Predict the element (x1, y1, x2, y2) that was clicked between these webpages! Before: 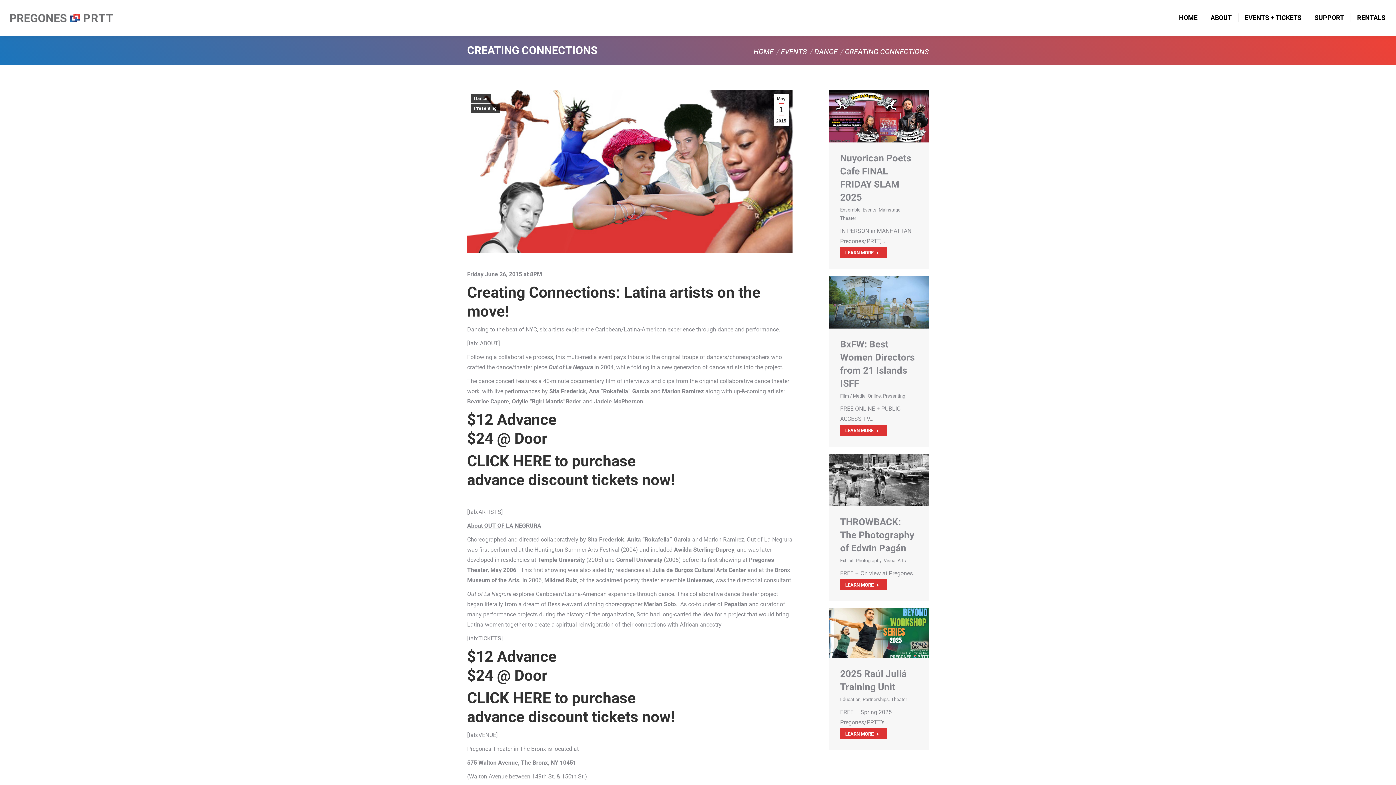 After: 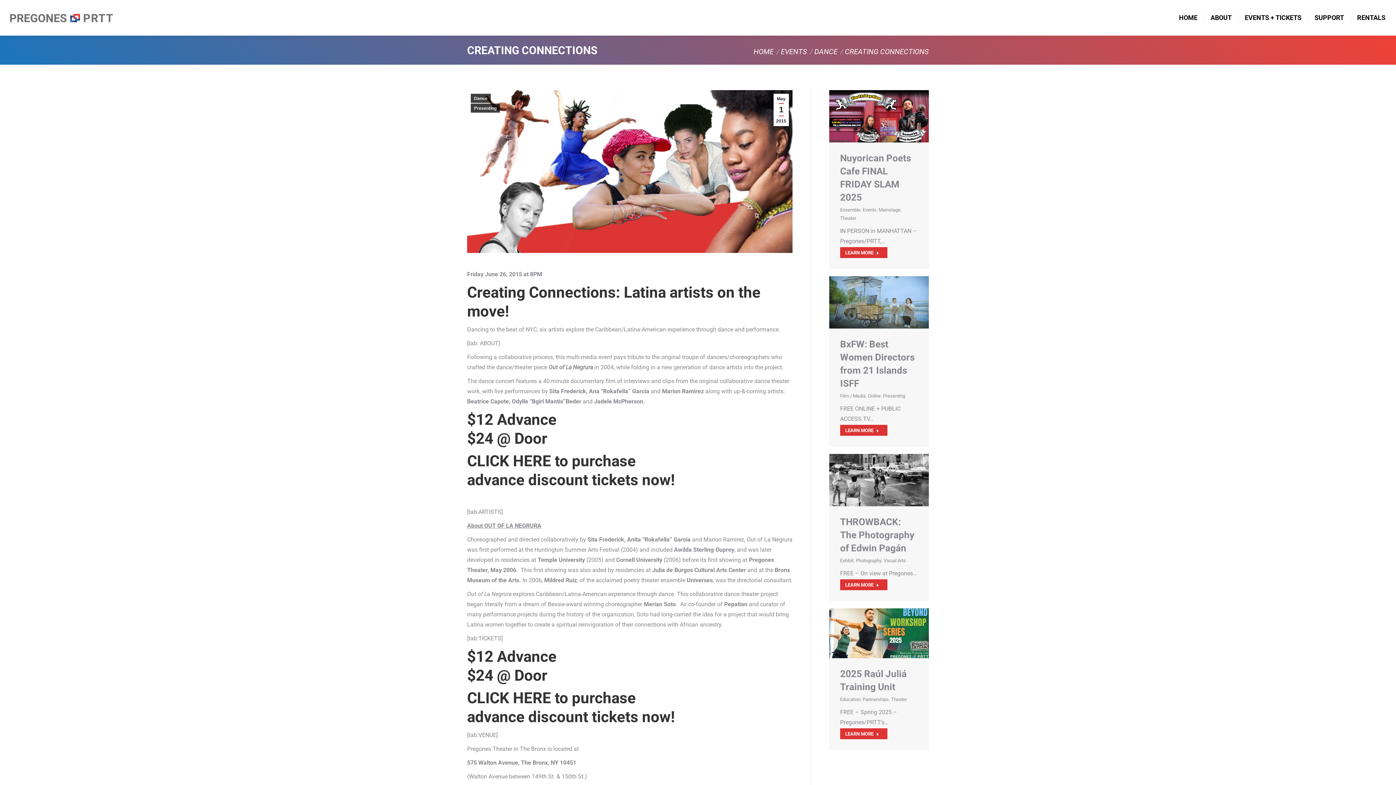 Action: bbox: (467, 471, 674, 488) label: advance discount tickets now!